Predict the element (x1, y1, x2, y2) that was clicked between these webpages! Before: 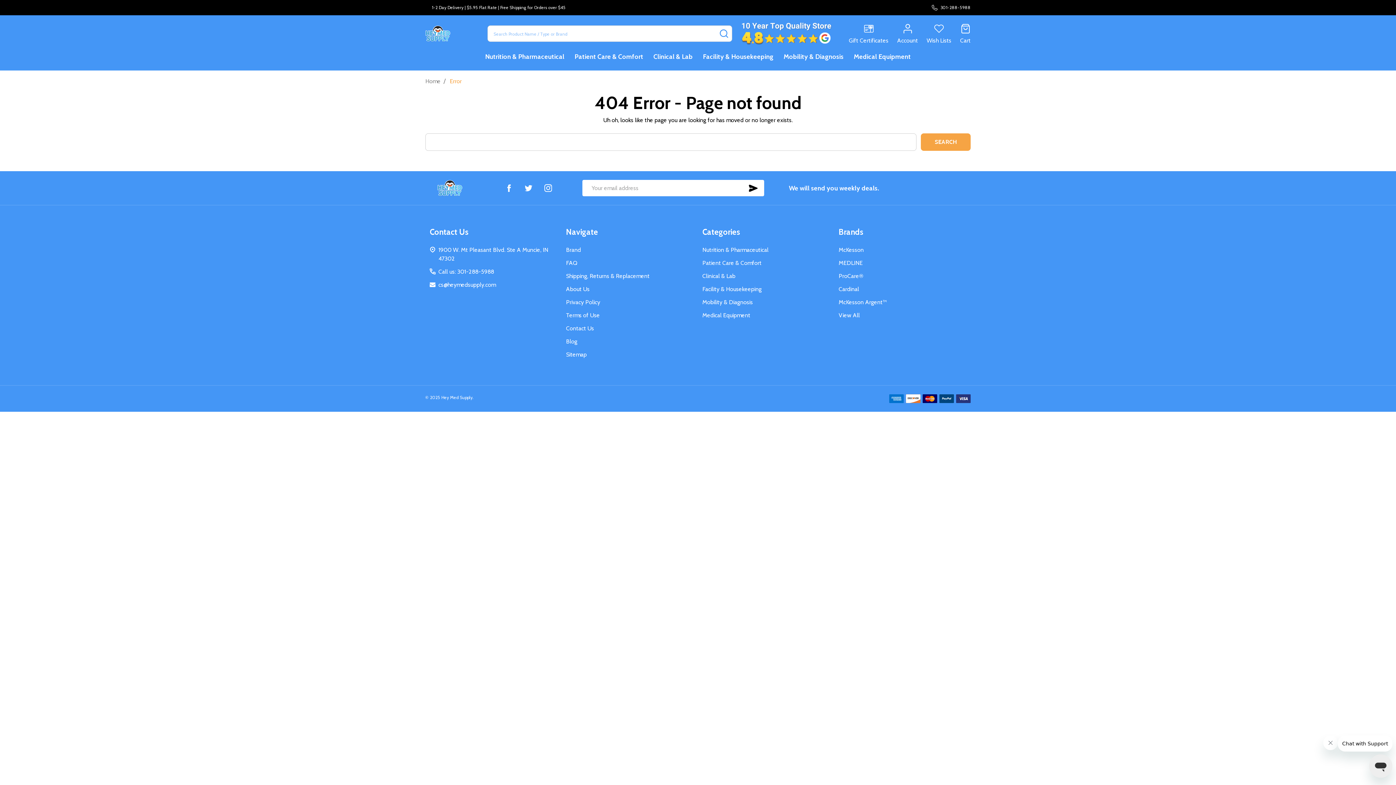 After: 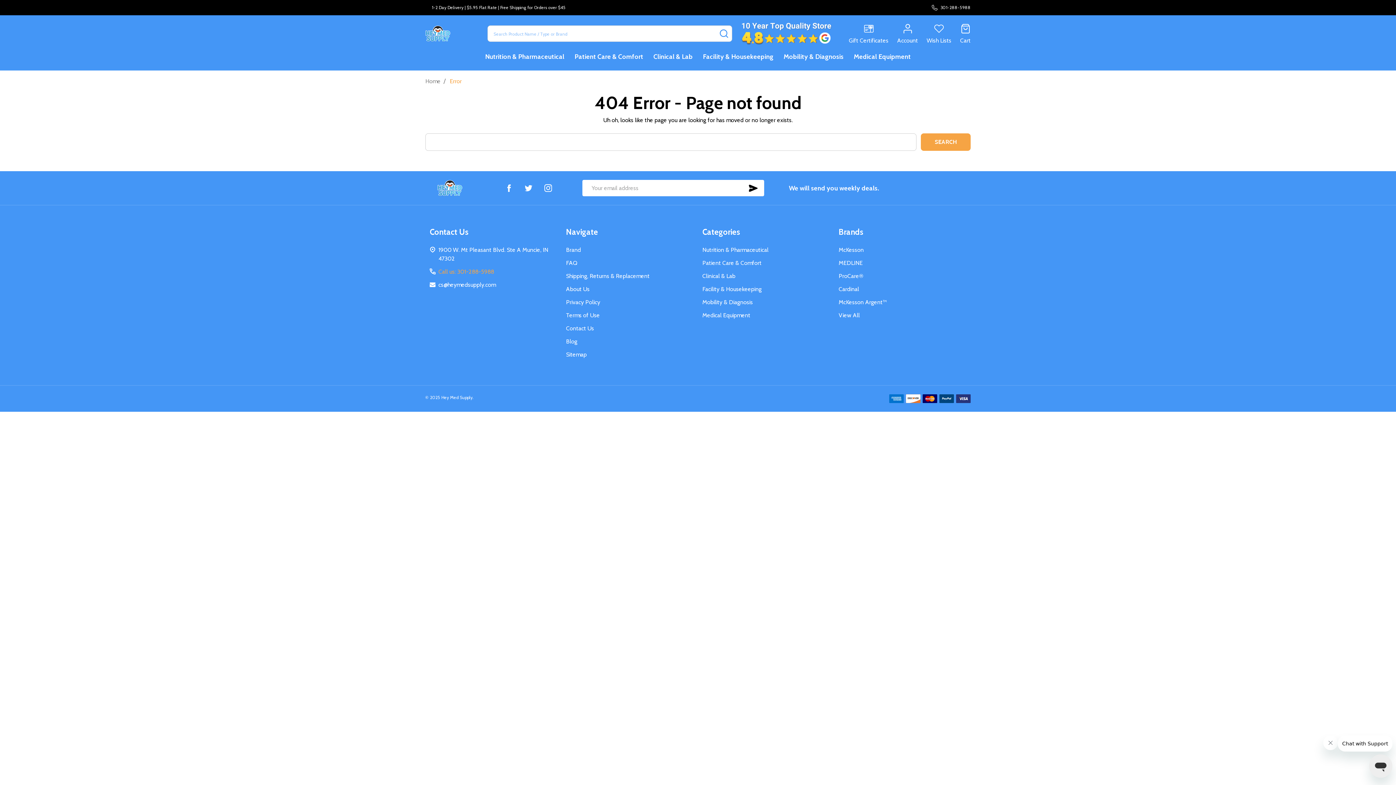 Action: bbox: (438, 268, 494, 275) label: Call us: 301-288-5988